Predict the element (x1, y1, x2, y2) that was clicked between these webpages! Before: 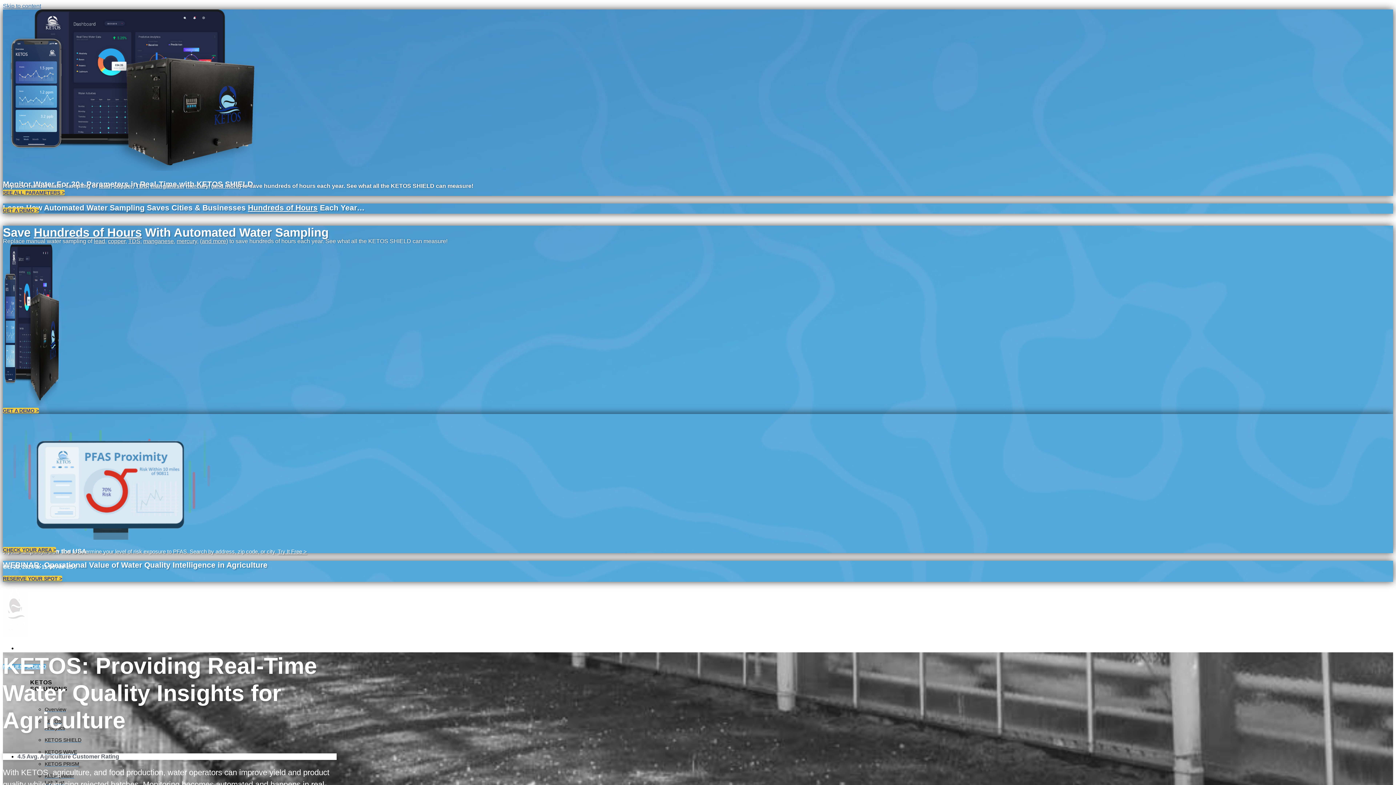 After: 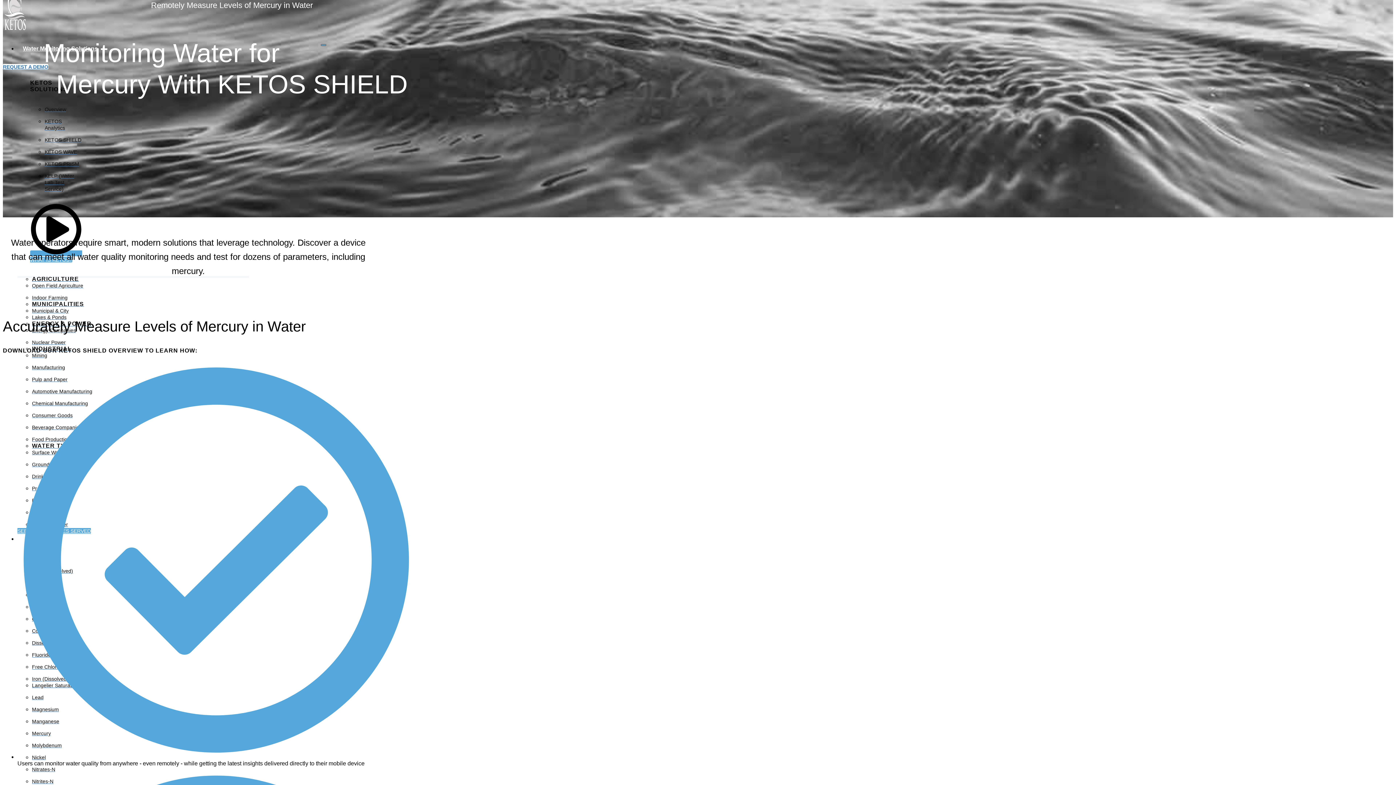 Action: label: mercury bbox: (185, 182, 208, 189)